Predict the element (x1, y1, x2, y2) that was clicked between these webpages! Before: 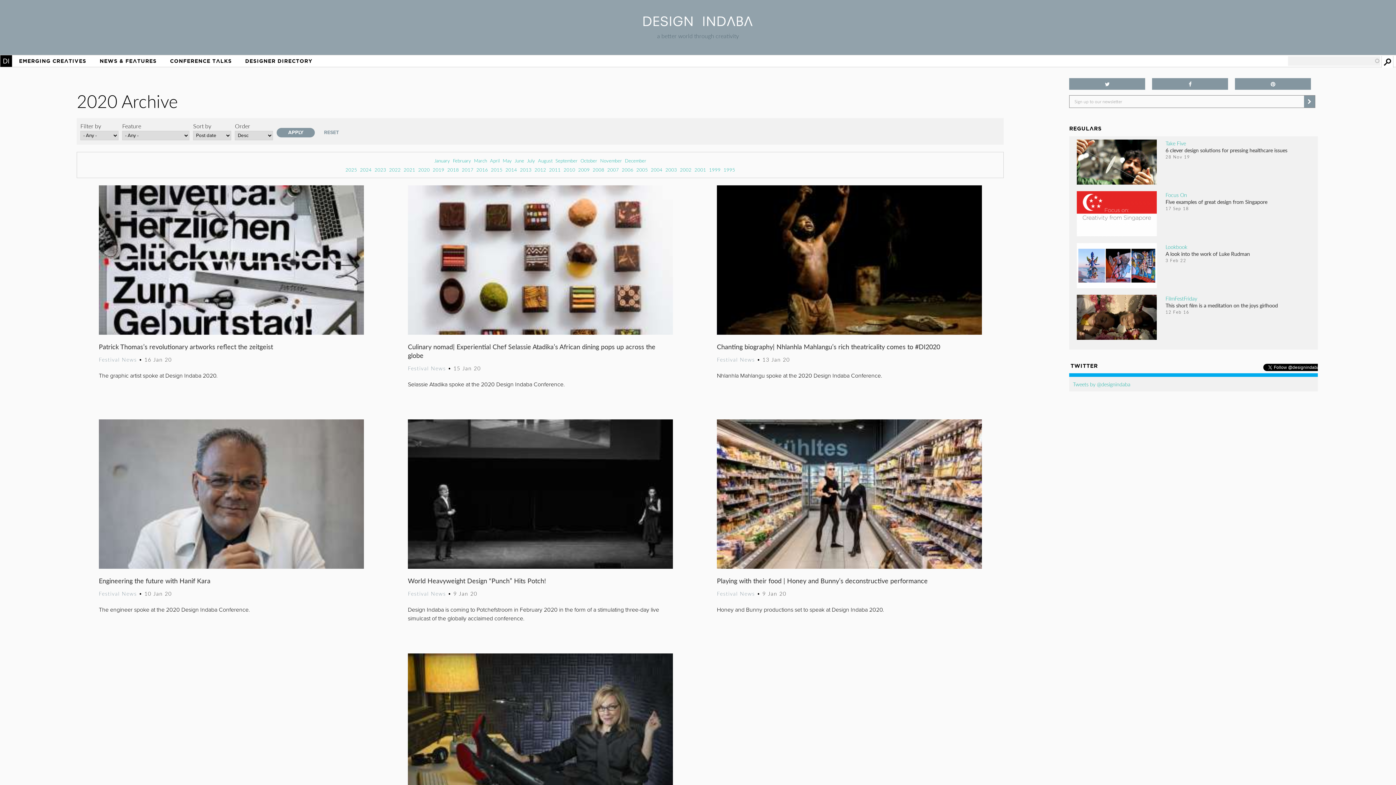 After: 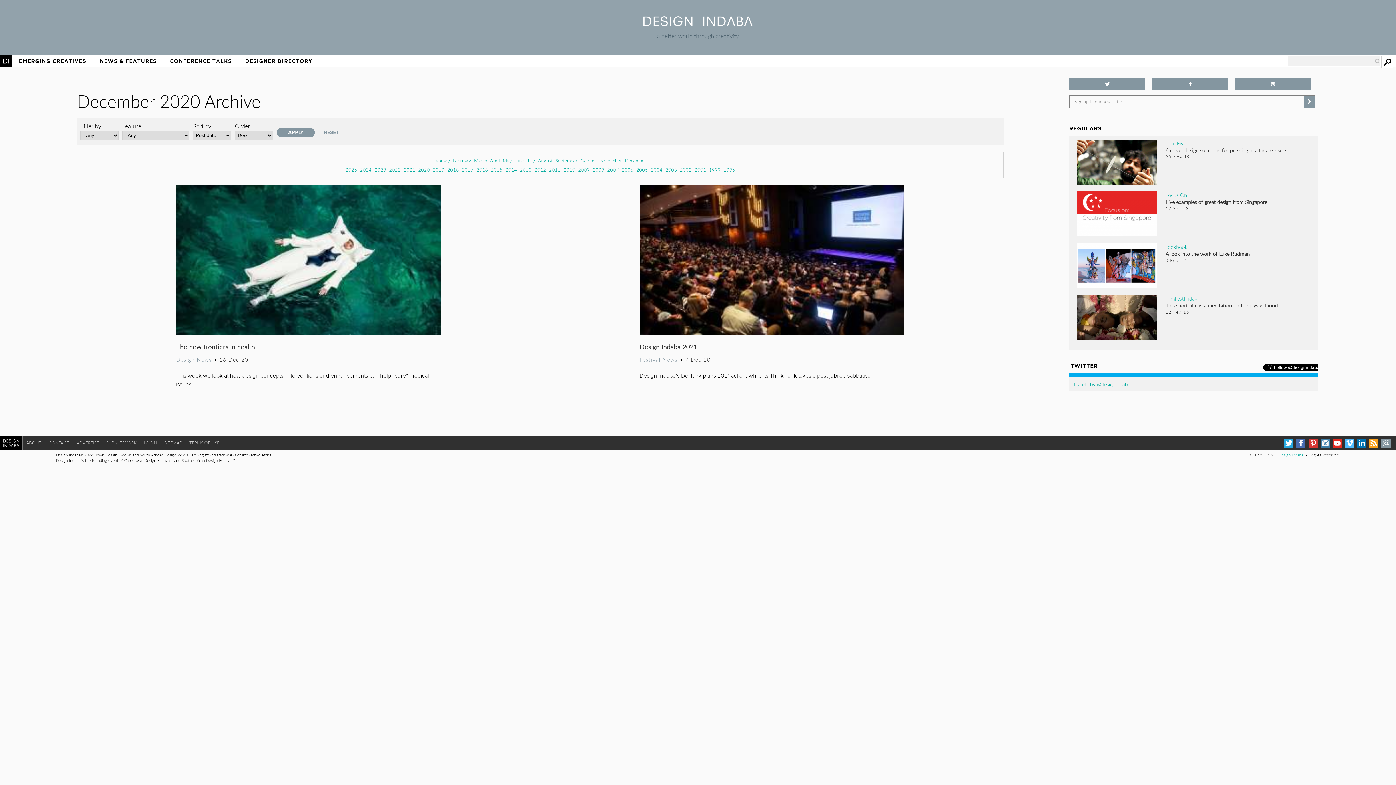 Action: bbox: (623, 162, 647, 172) label: December